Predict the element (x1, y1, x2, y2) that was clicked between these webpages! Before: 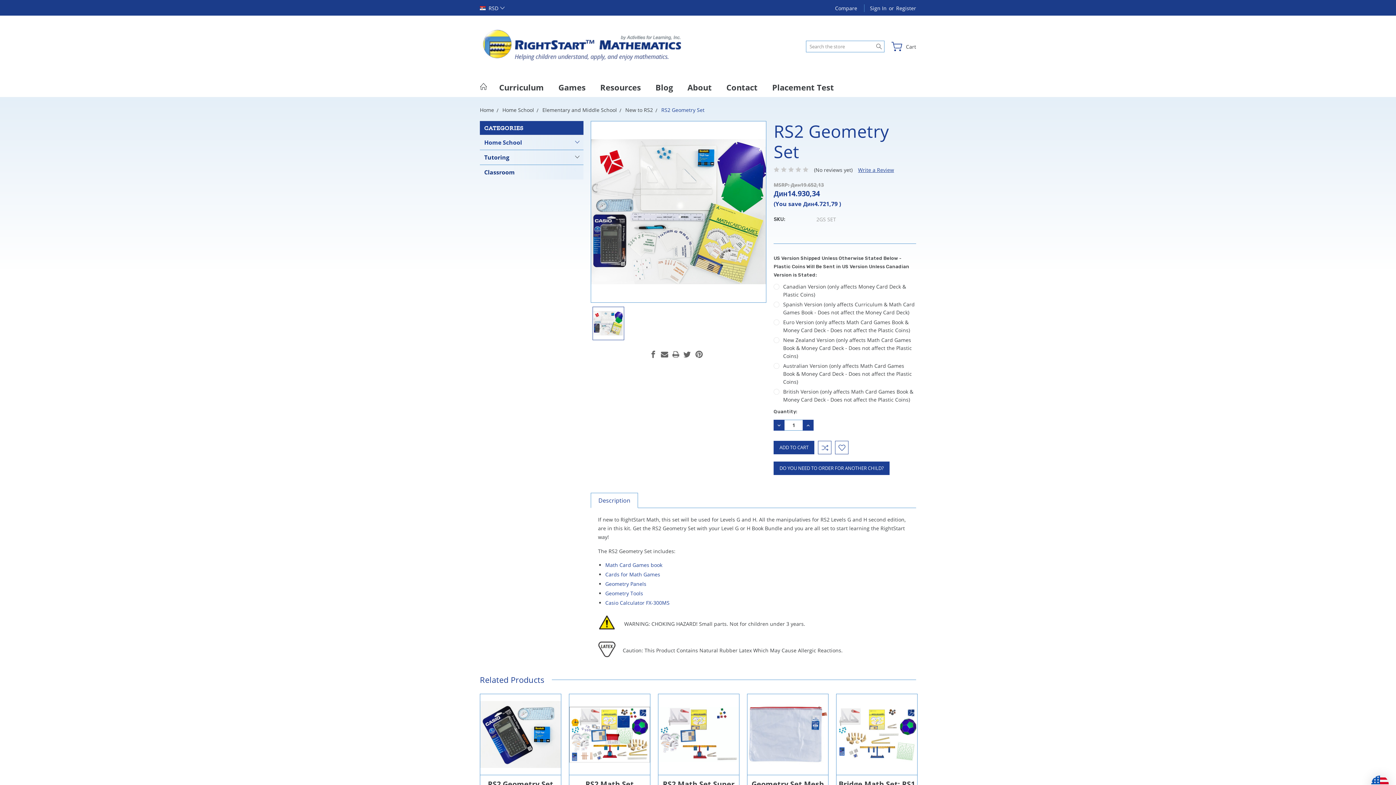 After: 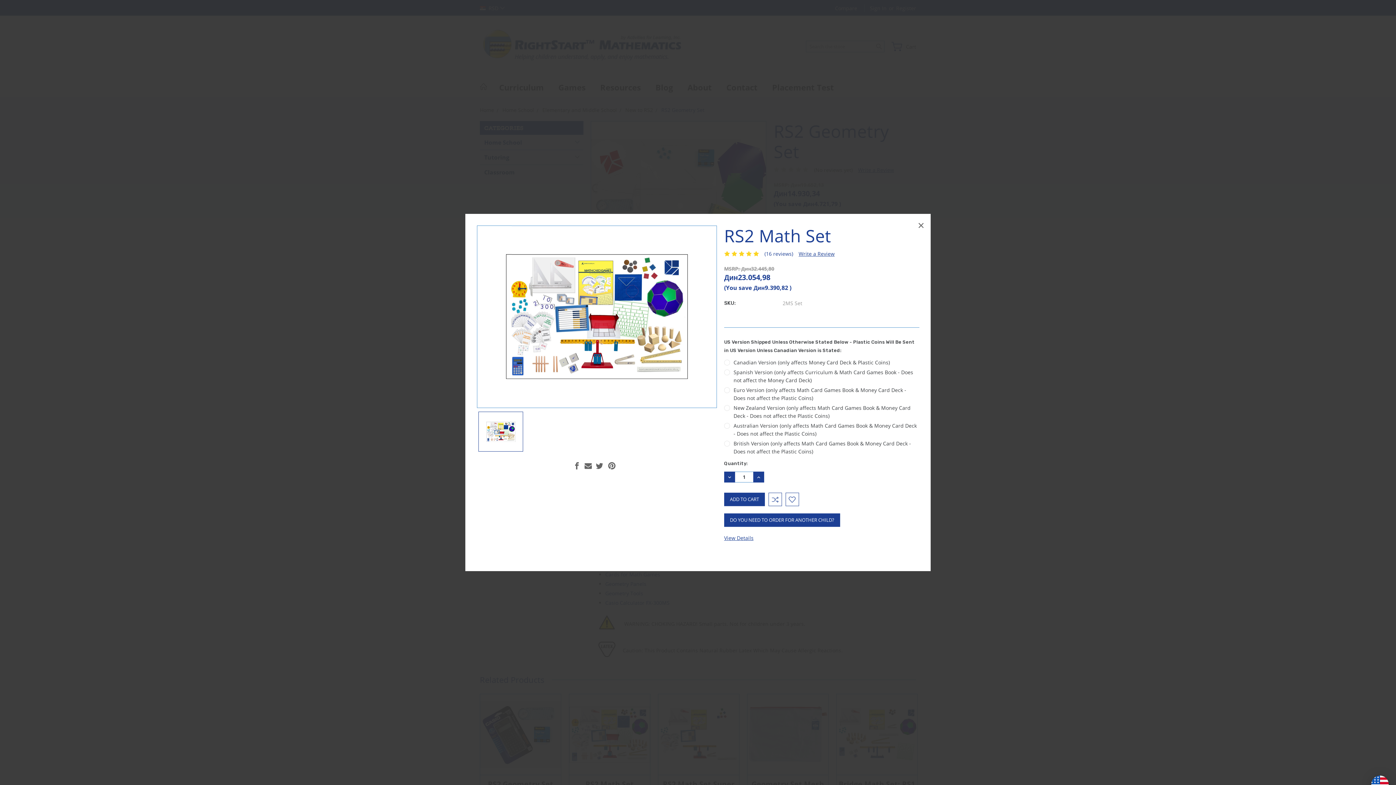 Action: label: QUICK VIEW bbox: (591, 744, 628, 757)